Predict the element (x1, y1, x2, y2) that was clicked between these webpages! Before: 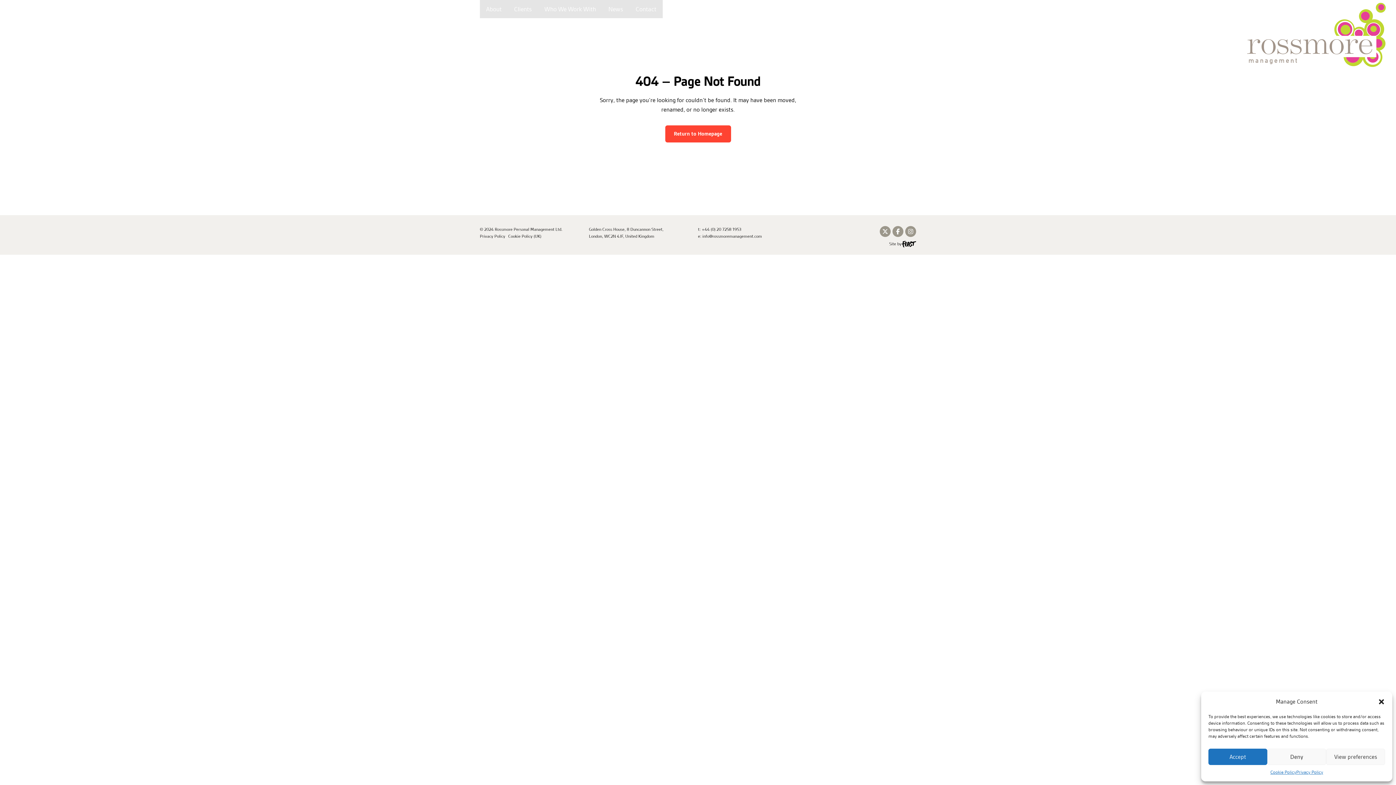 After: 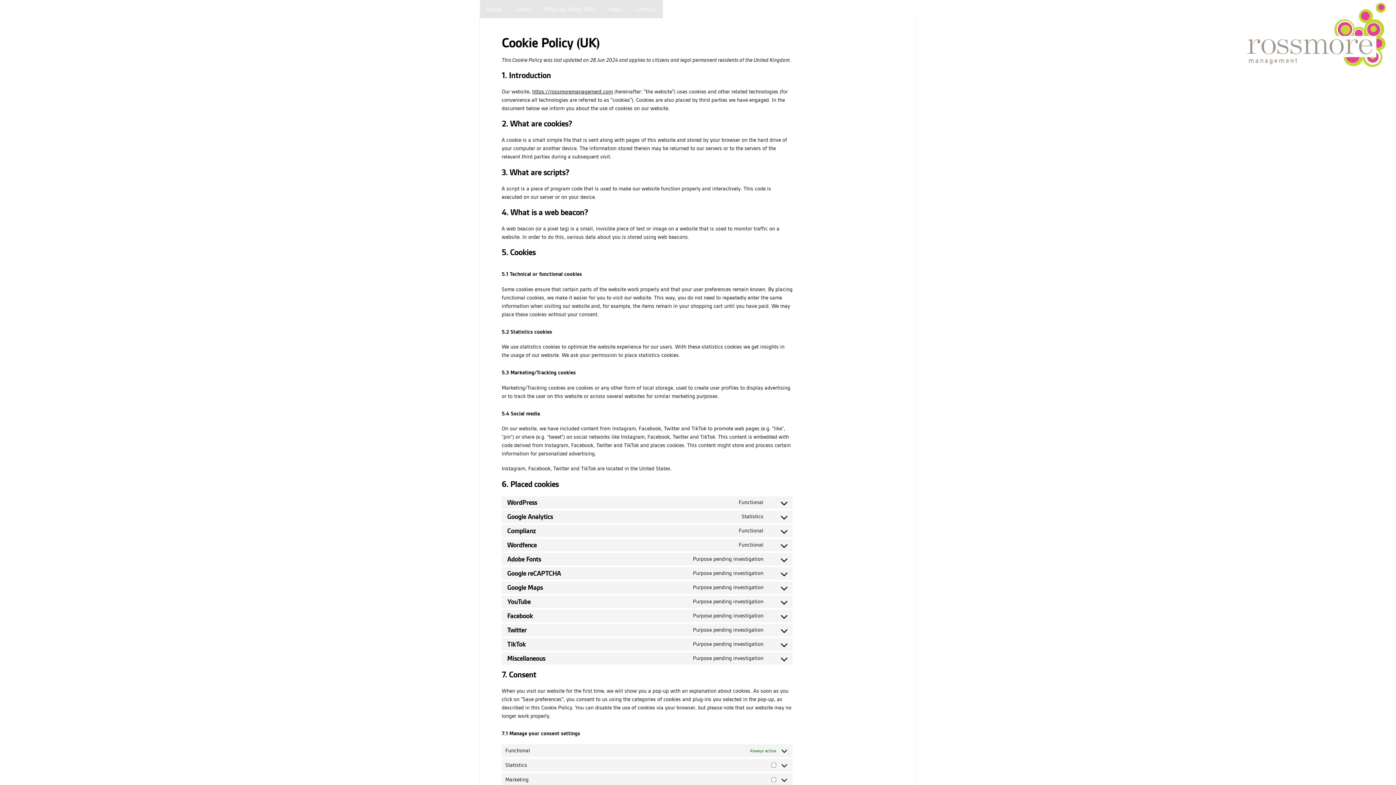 Action: bbox: (508, 233, 544, 240) label: Cookie Policy (UK)